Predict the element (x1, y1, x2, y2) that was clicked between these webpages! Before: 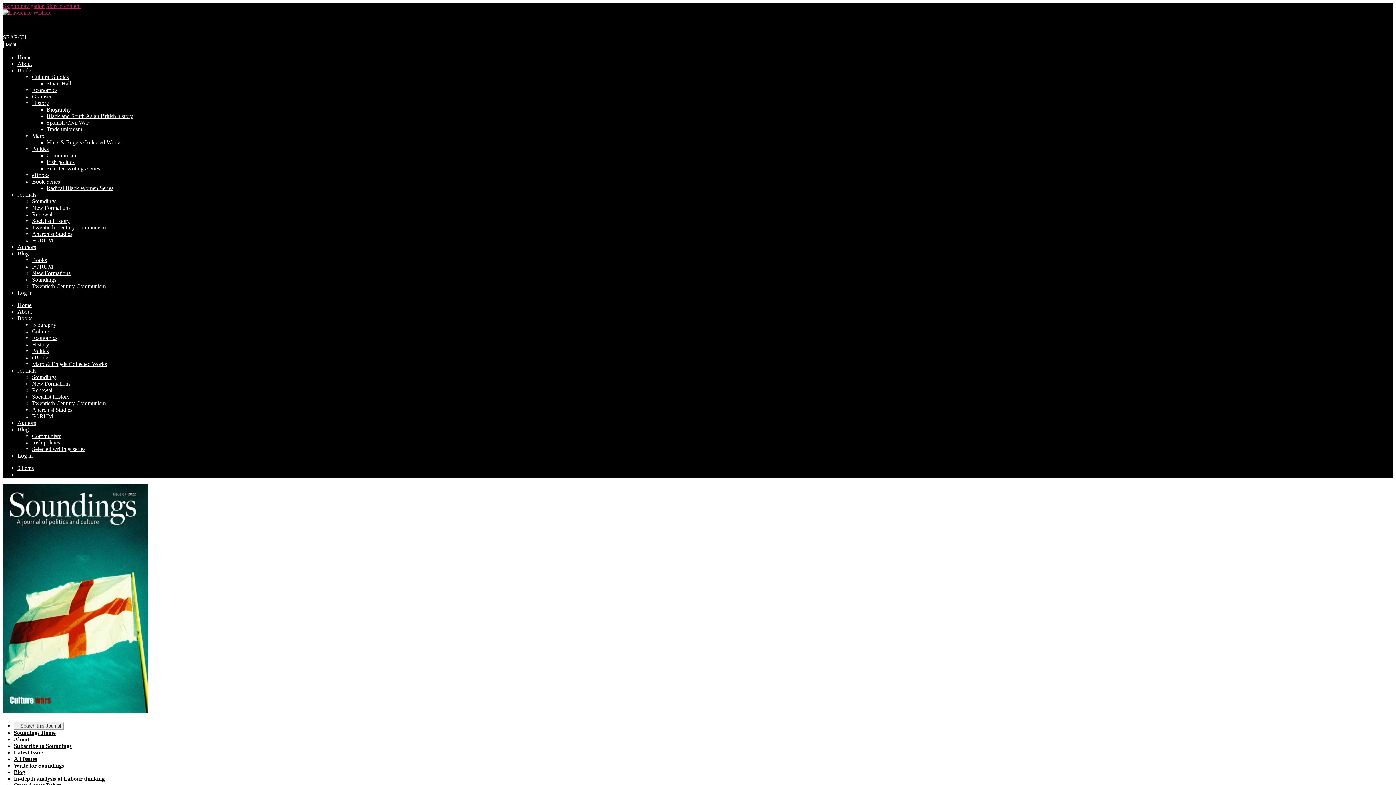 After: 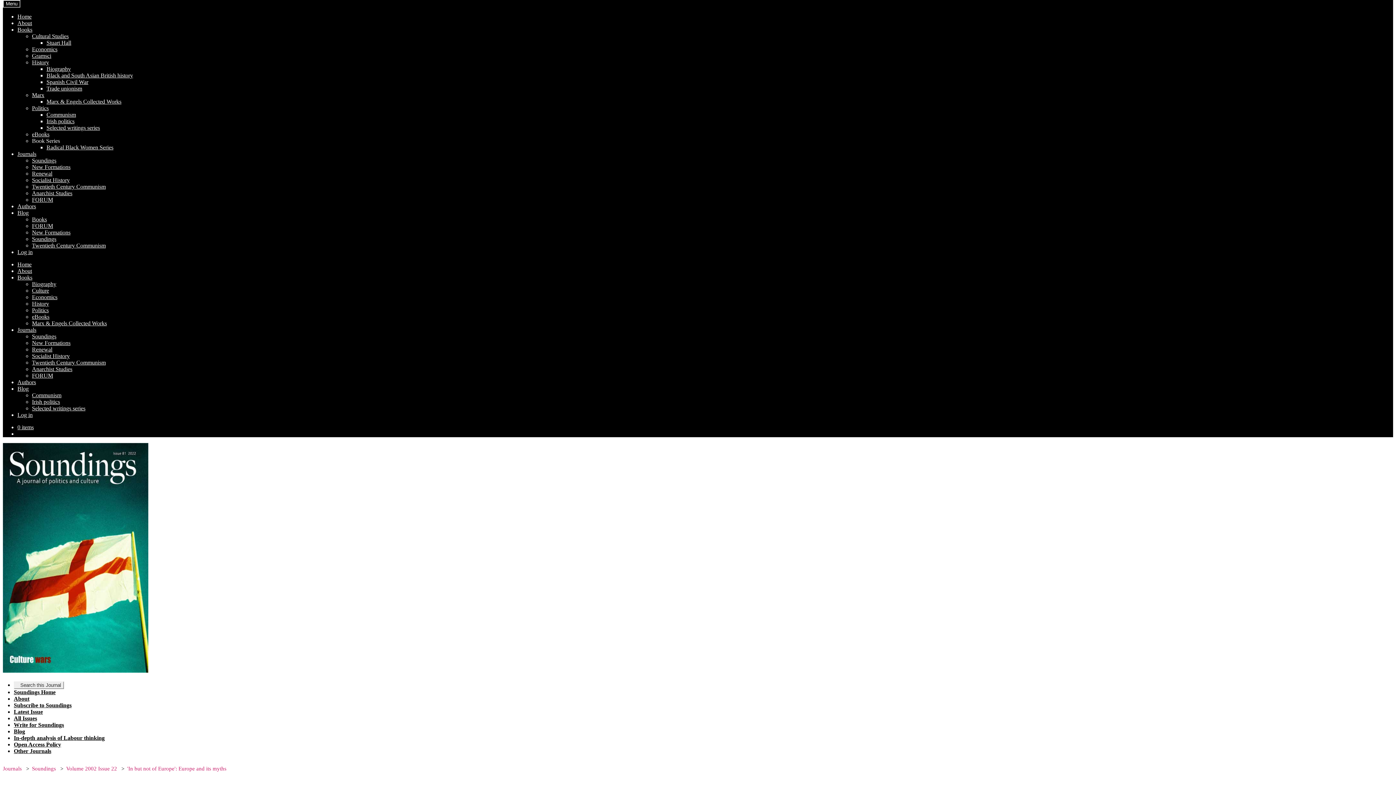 Action: label: Skip to navigation bbox: (2, 2, 44, 9)